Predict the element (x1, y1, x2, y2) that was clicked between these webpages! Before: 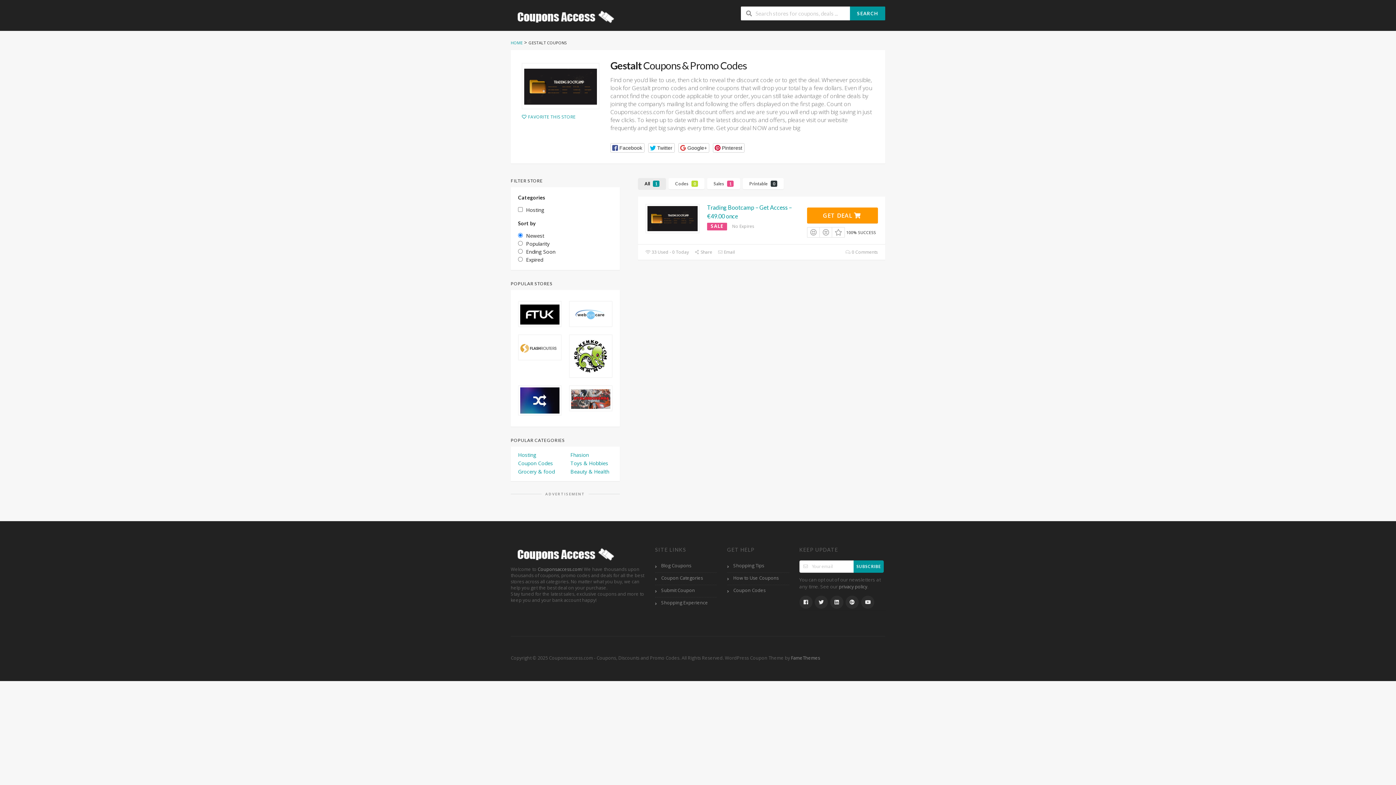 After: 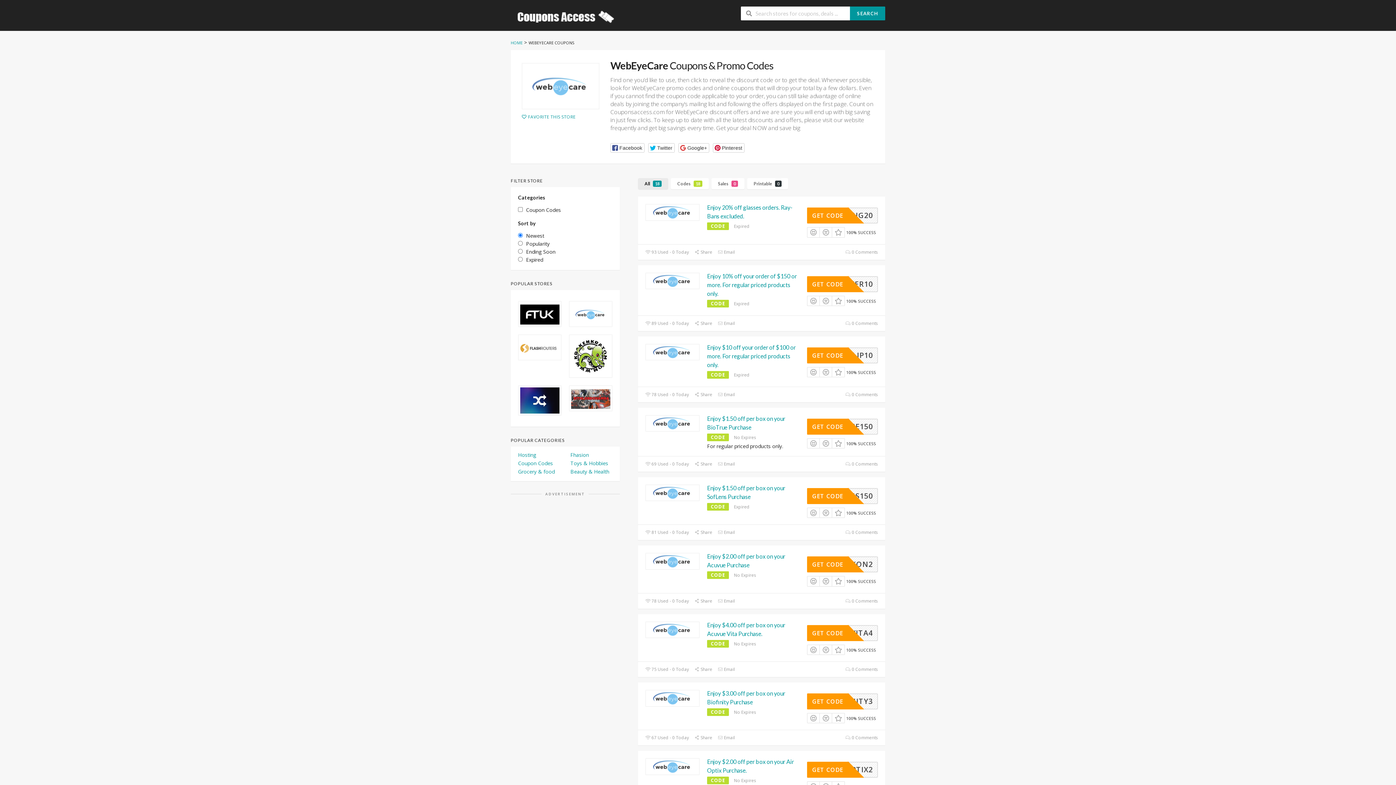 Action: bbox: (569, 308, 612, 321)